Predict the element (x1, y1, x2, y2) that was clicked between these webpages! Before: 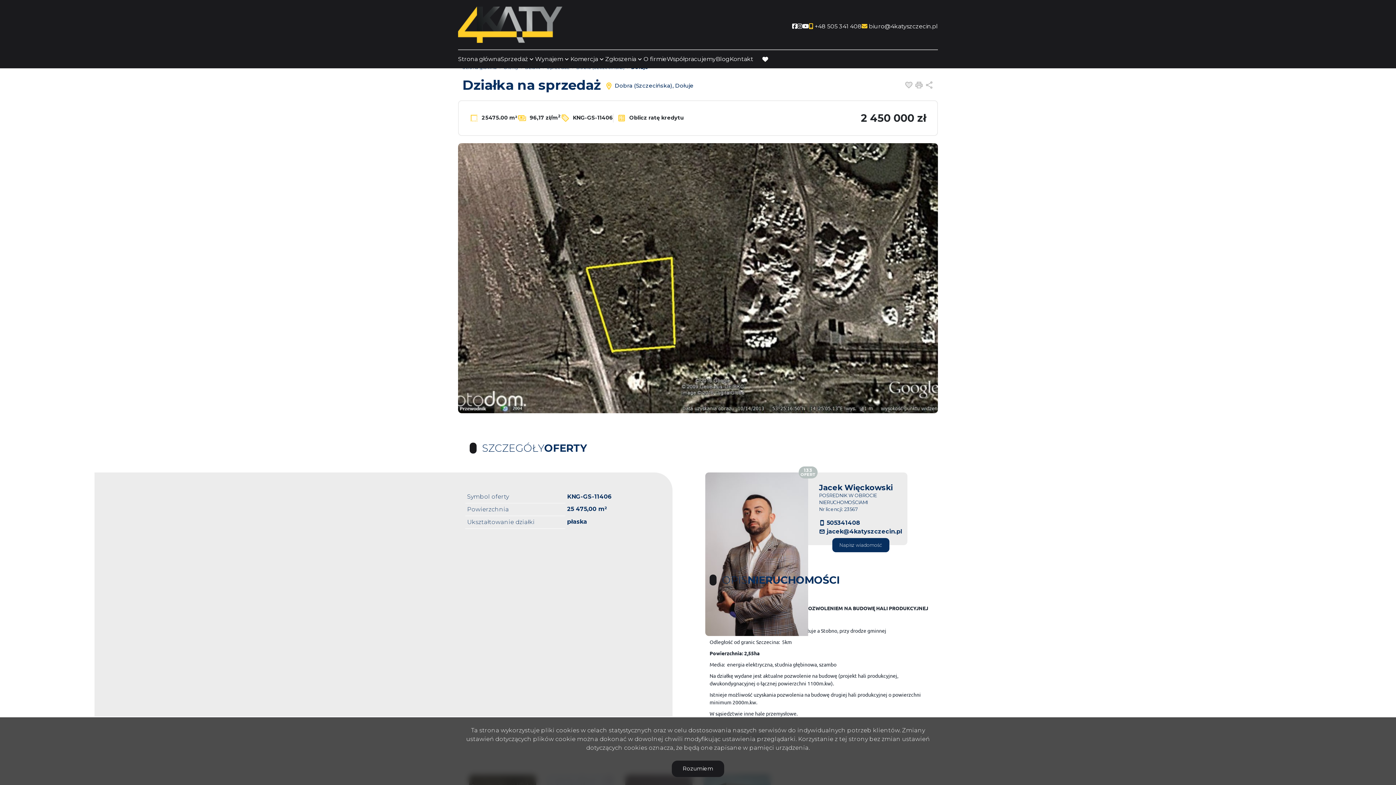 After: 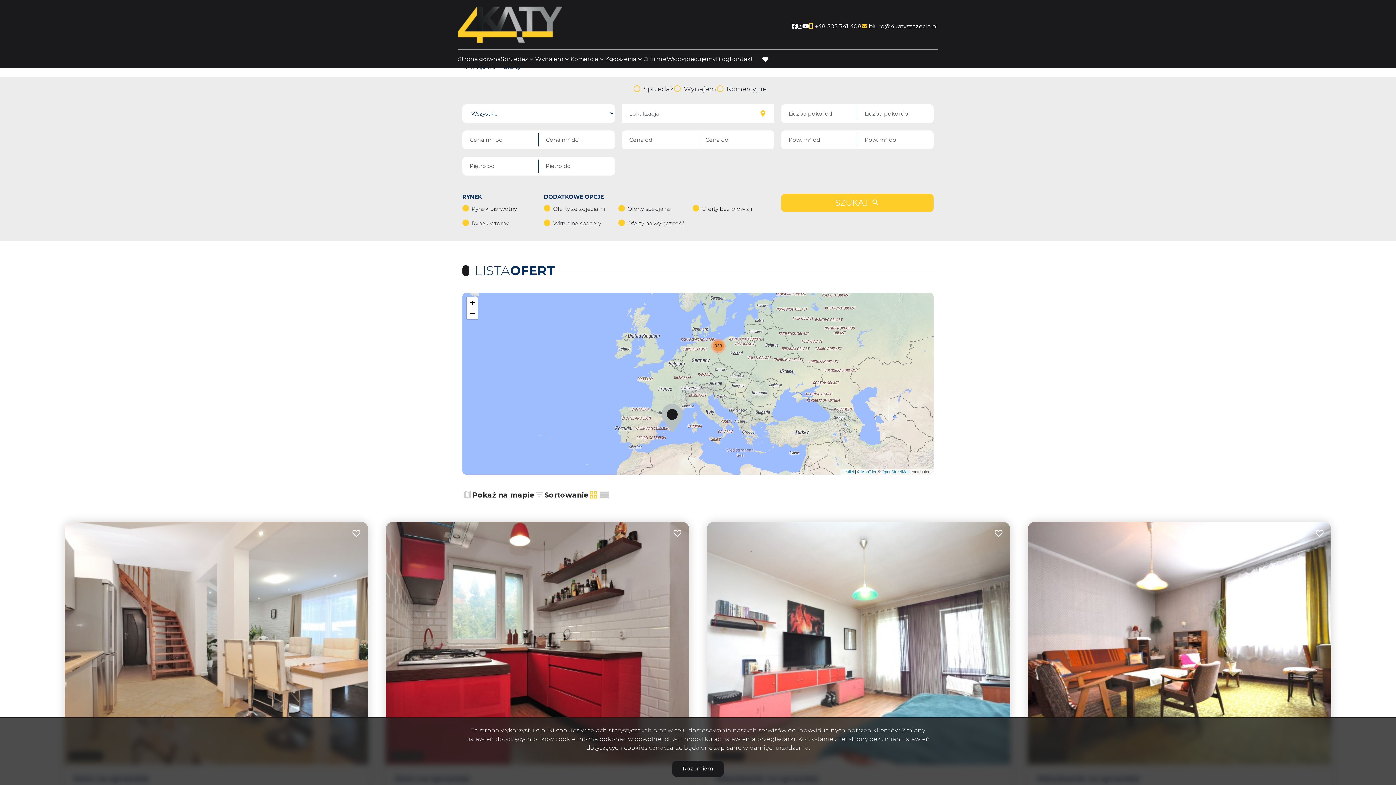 Action: bbox: (500, 52, 535, 65) label: Sprzedaż